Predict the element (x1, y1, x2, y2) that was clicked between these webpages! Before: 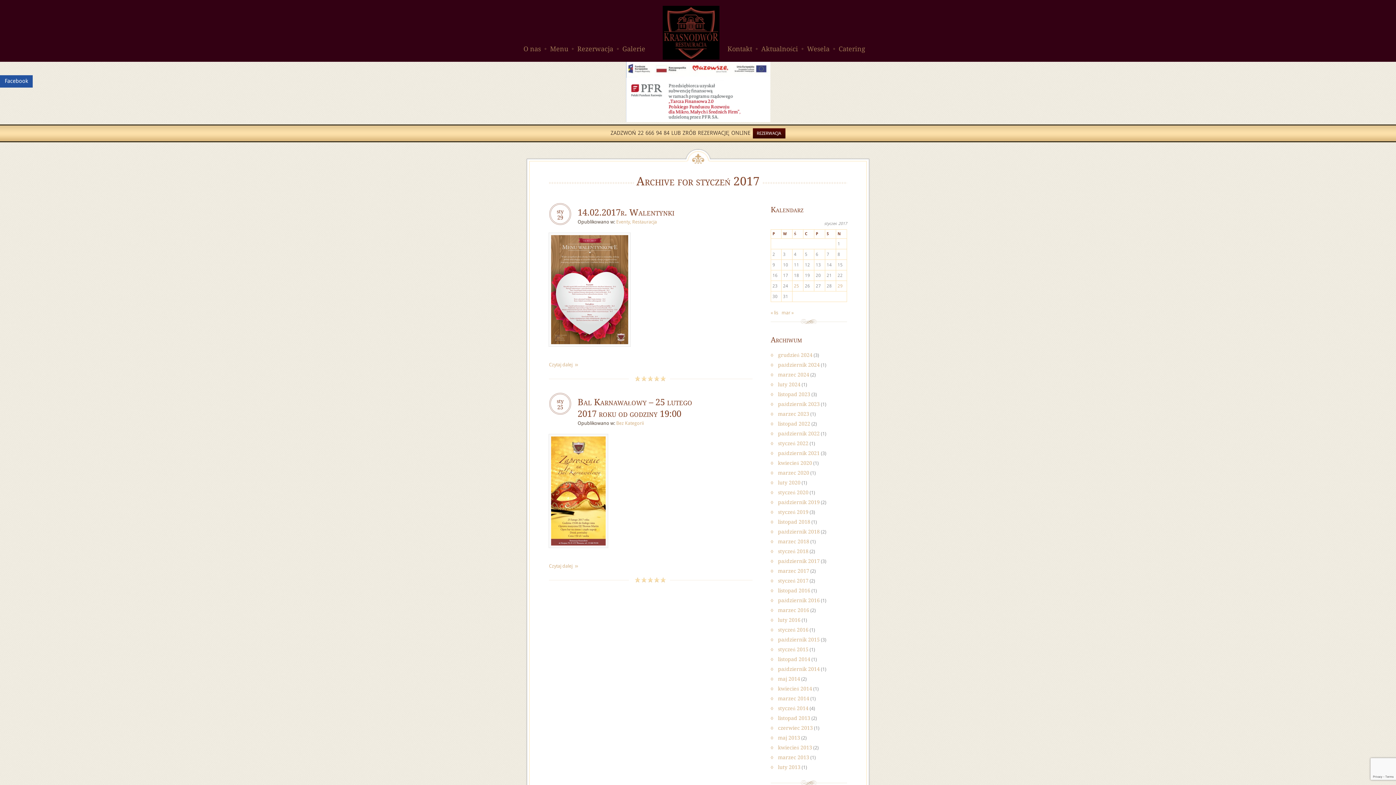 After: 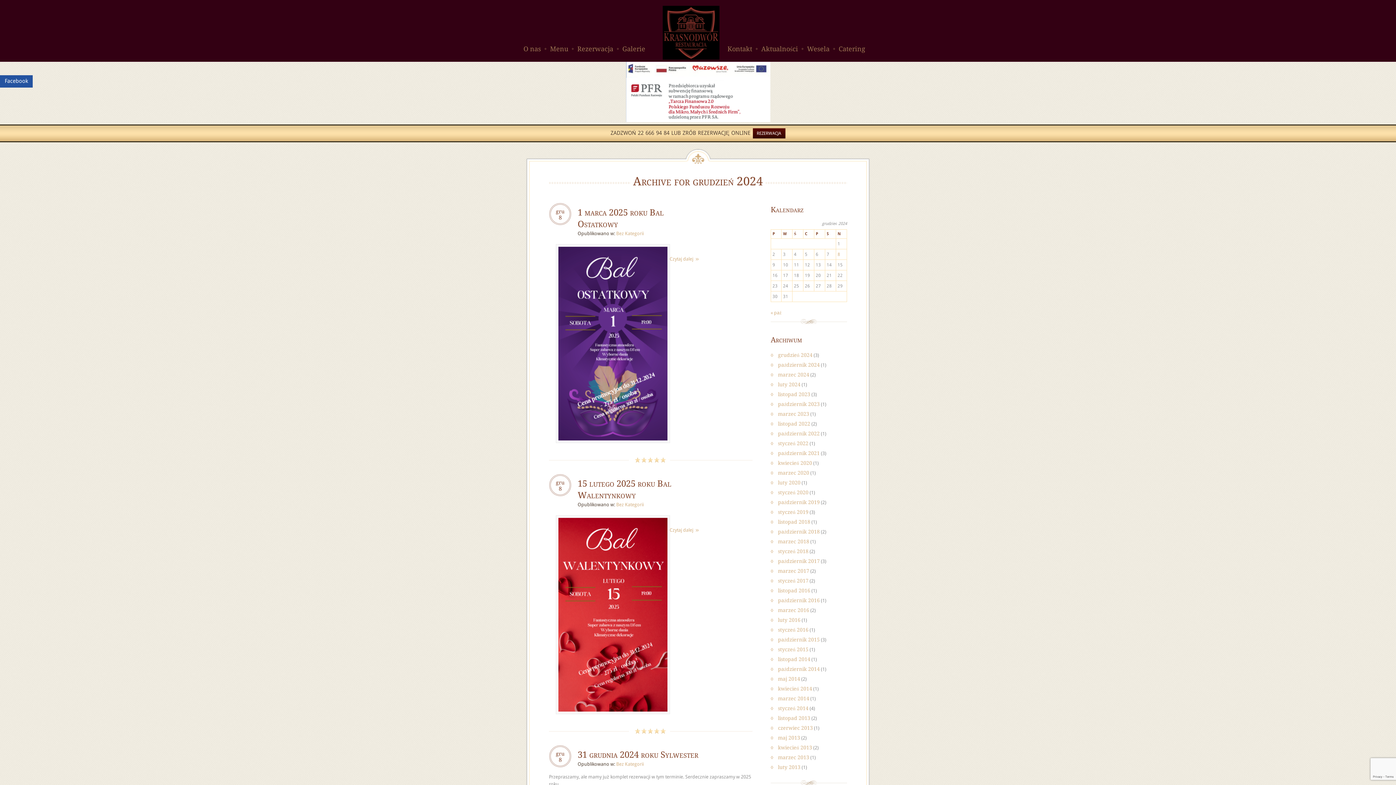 Action: label: grudzień 2024 bbox: (778, 352, 812, 358)